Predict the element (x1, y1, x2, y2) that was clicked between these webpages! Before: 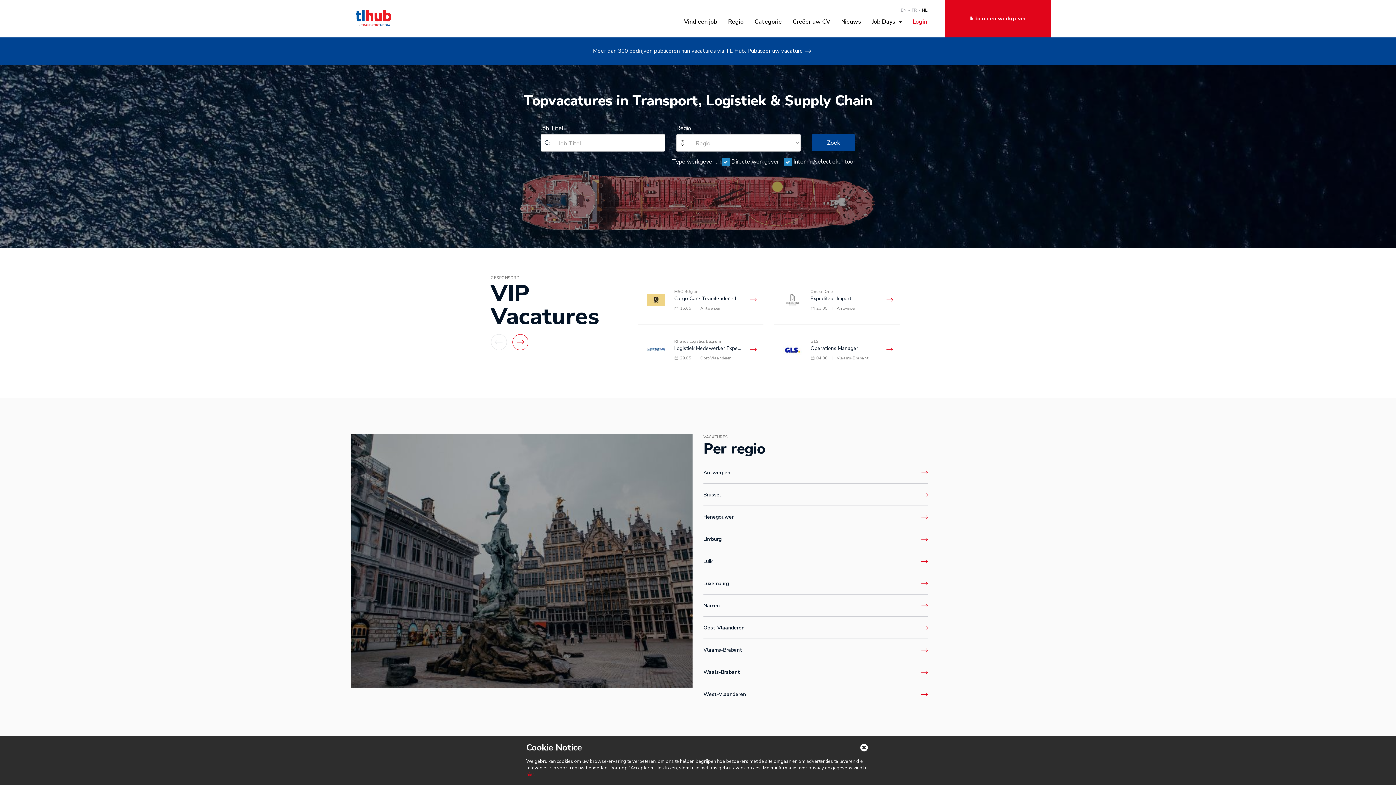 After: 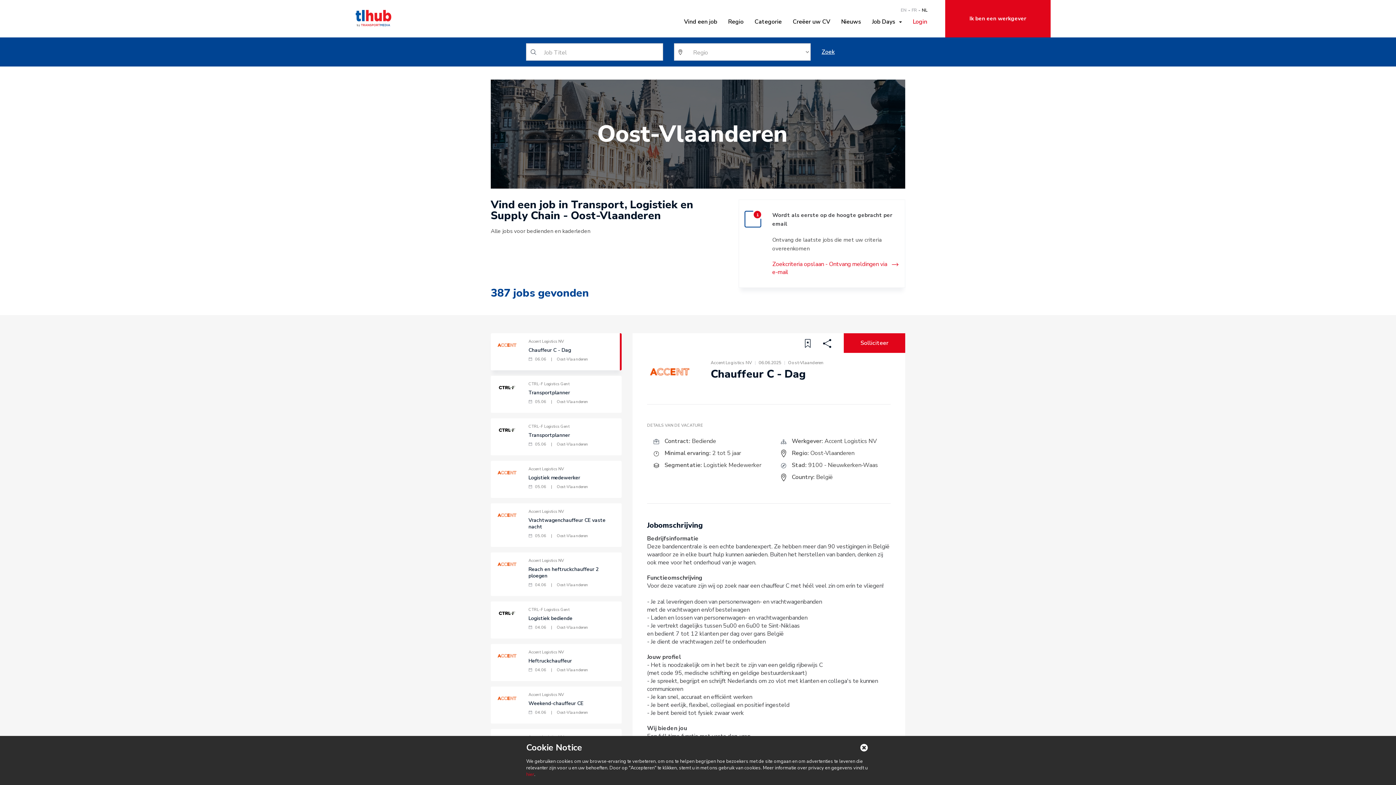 Action: label: Oost-Vlaanderen bbox: (703, 617, 927, 639)